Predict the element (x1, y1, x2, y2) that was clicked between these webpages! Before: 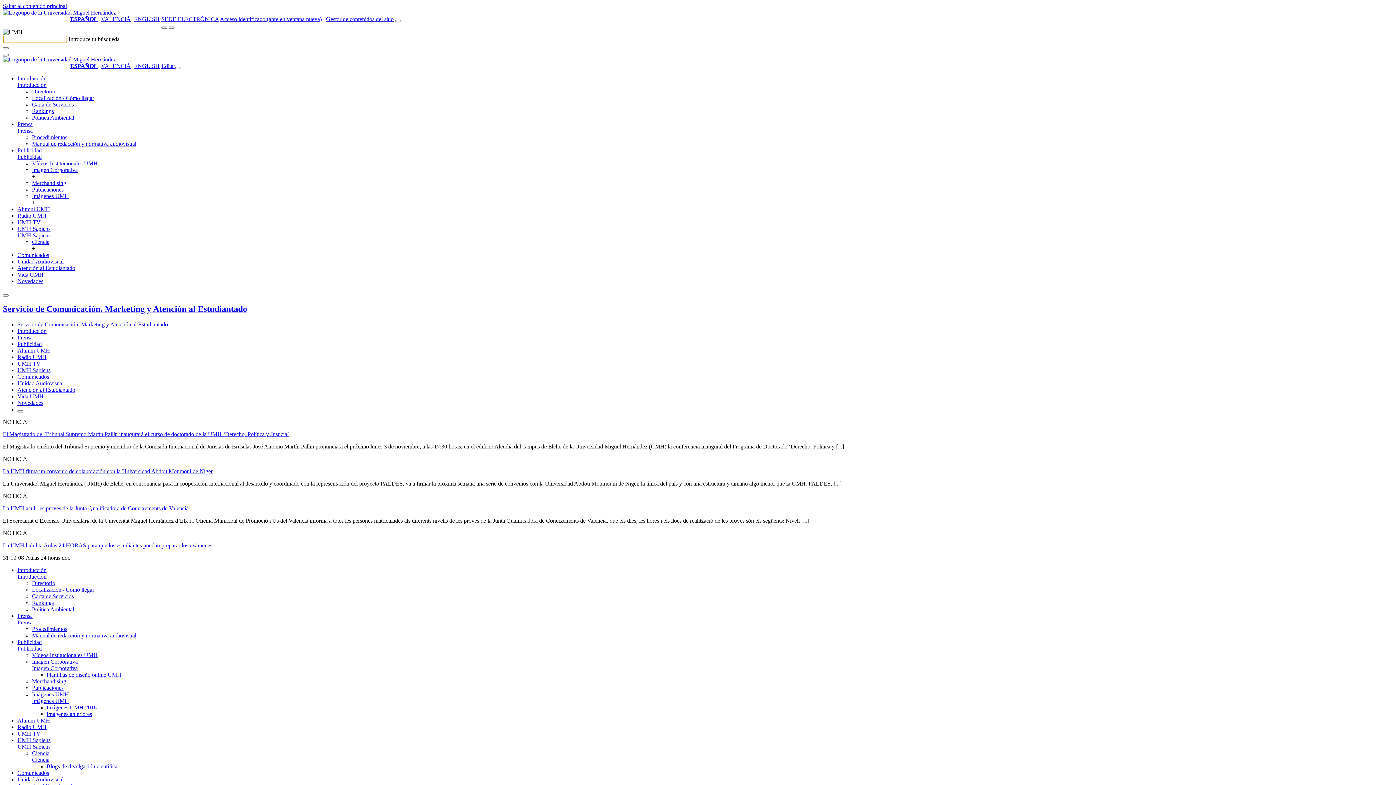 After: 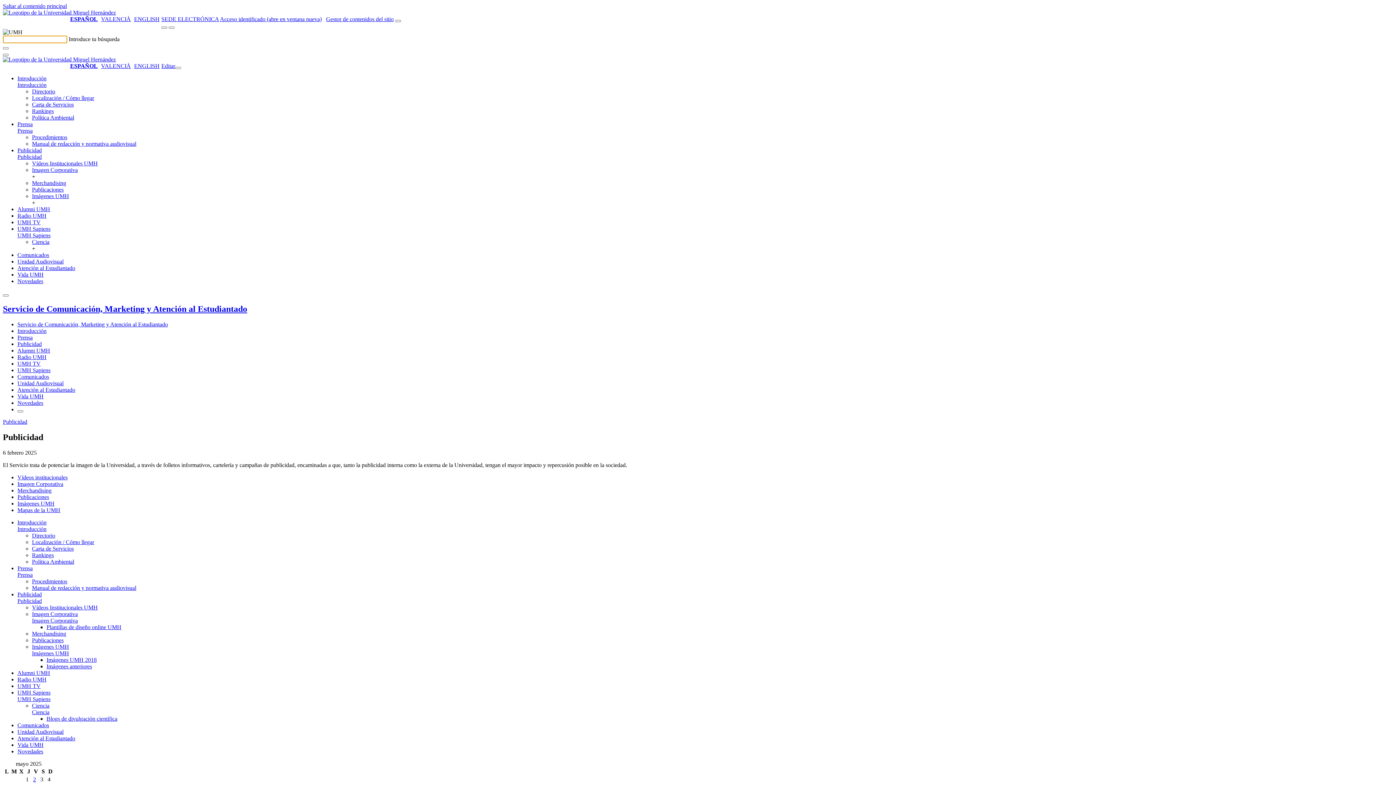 Action: label: Publicidad bbox: (17, 341, 41, 347)